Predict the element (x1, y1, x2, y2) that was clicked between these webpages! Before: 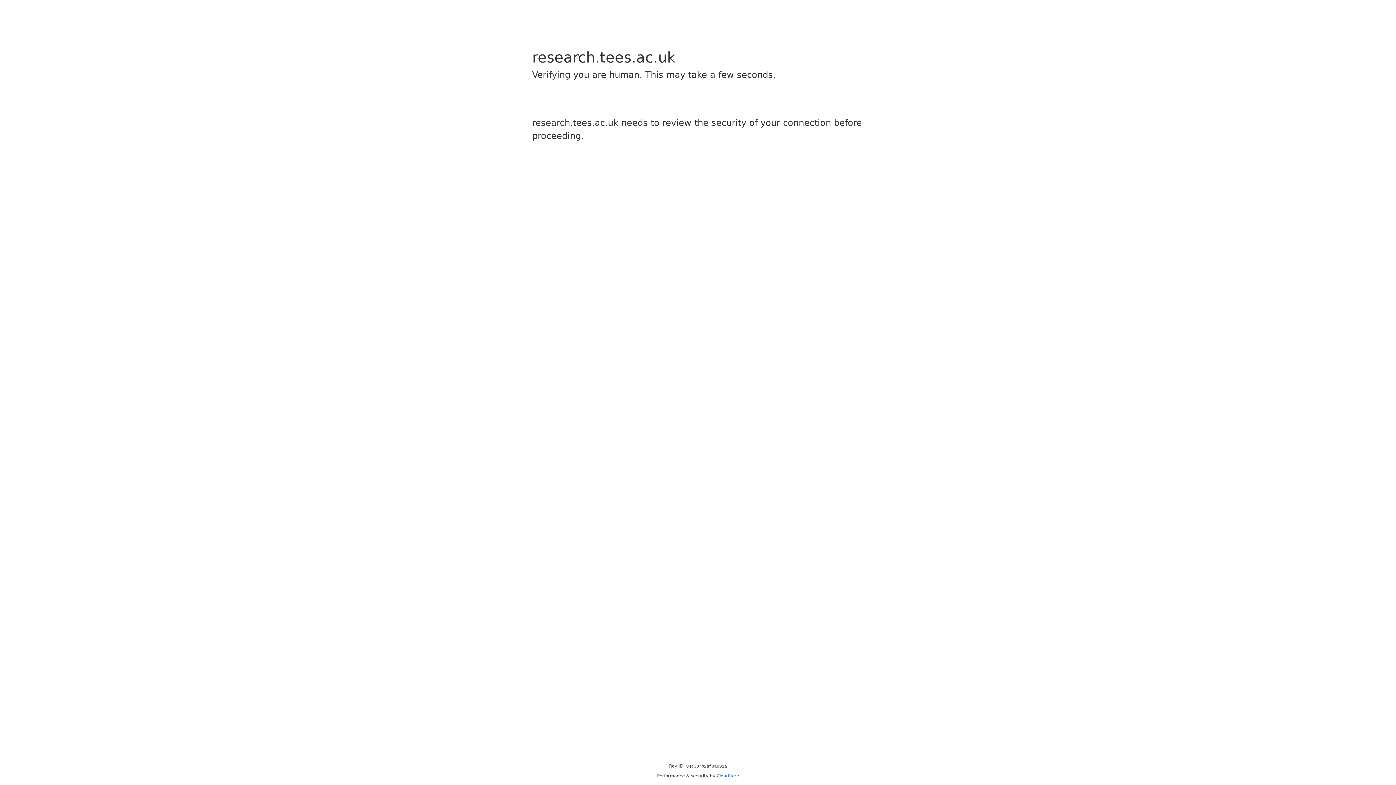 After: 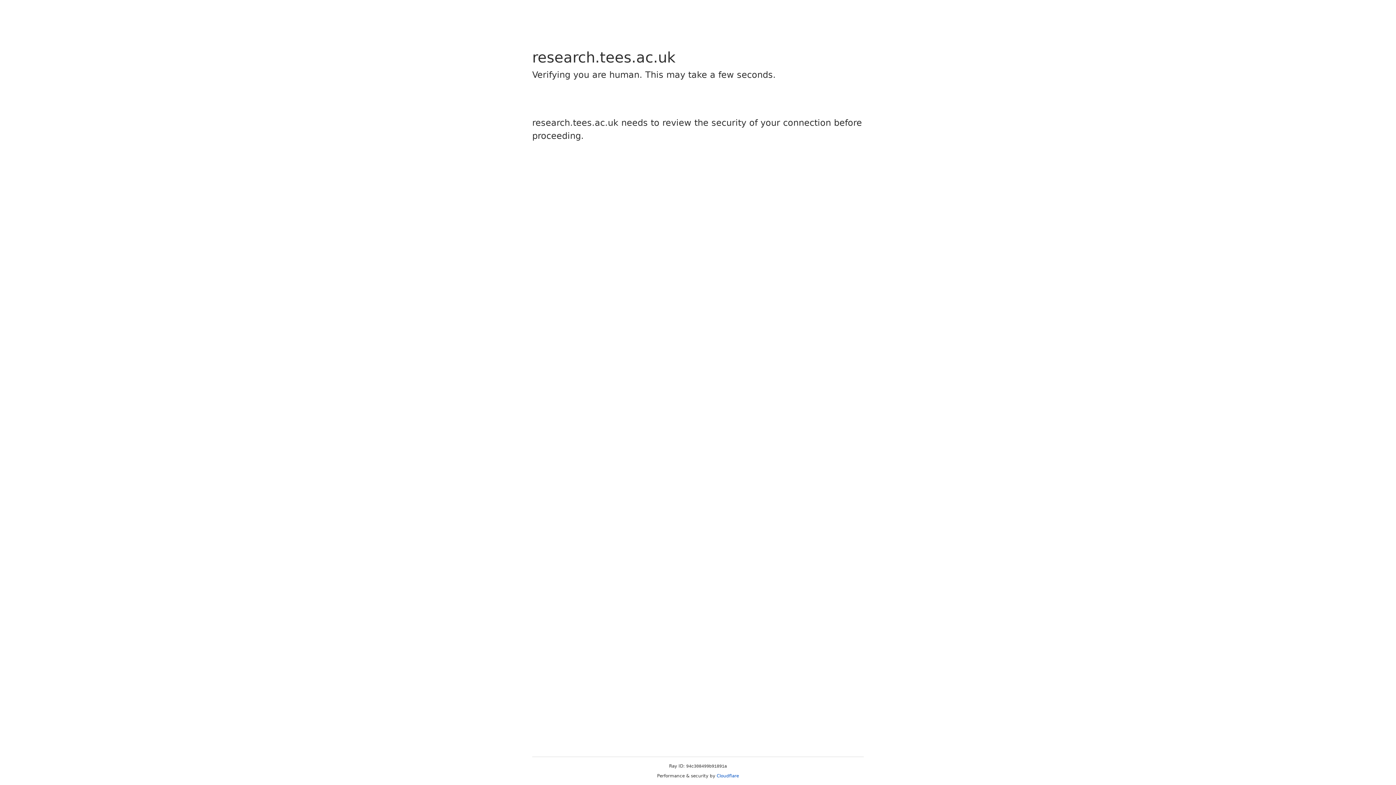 Action: bbox: (716, 773, 739, 778) label: Cloudflare